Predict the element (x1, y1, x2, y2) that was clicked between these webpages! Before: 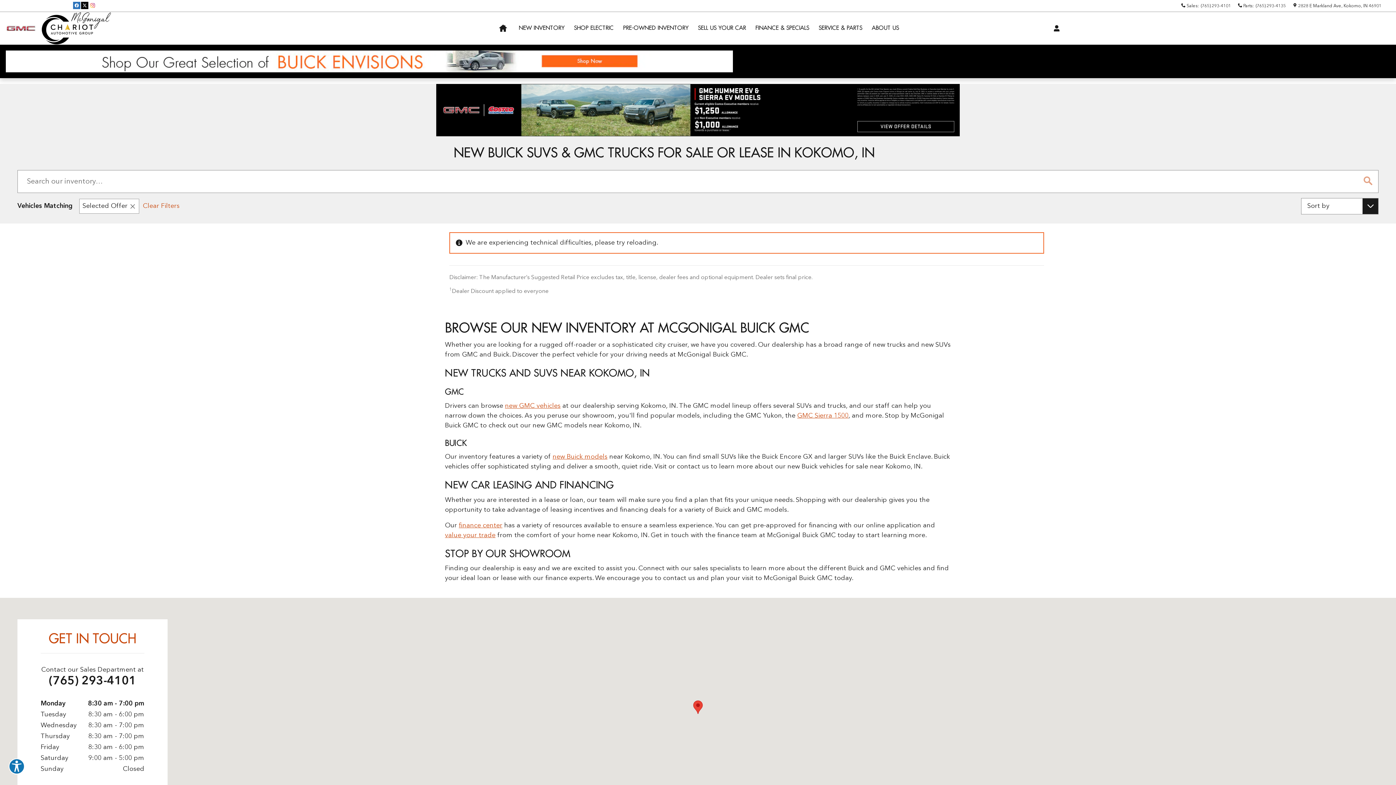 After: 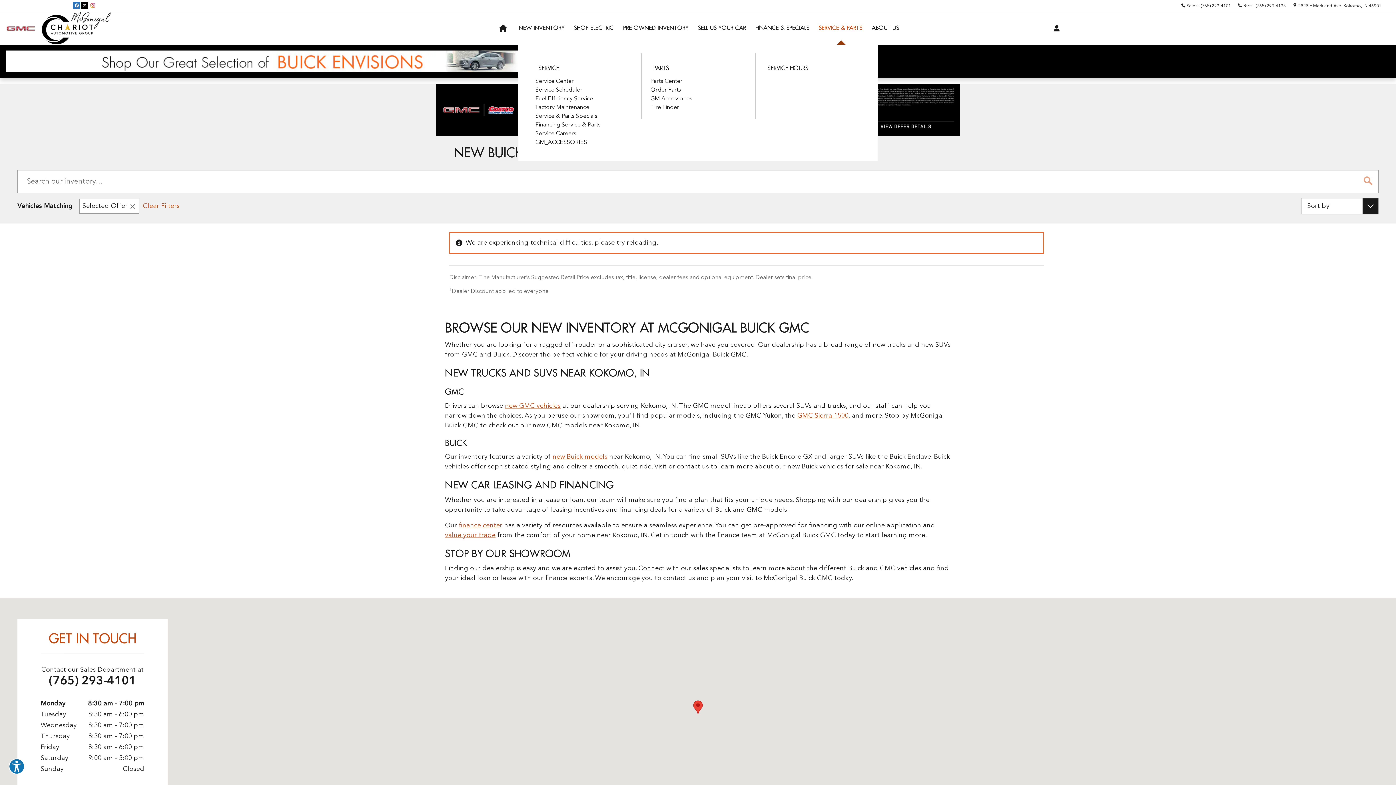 Action: bbox: (814, 12, 867, 44) label: SERVICE & PARTS